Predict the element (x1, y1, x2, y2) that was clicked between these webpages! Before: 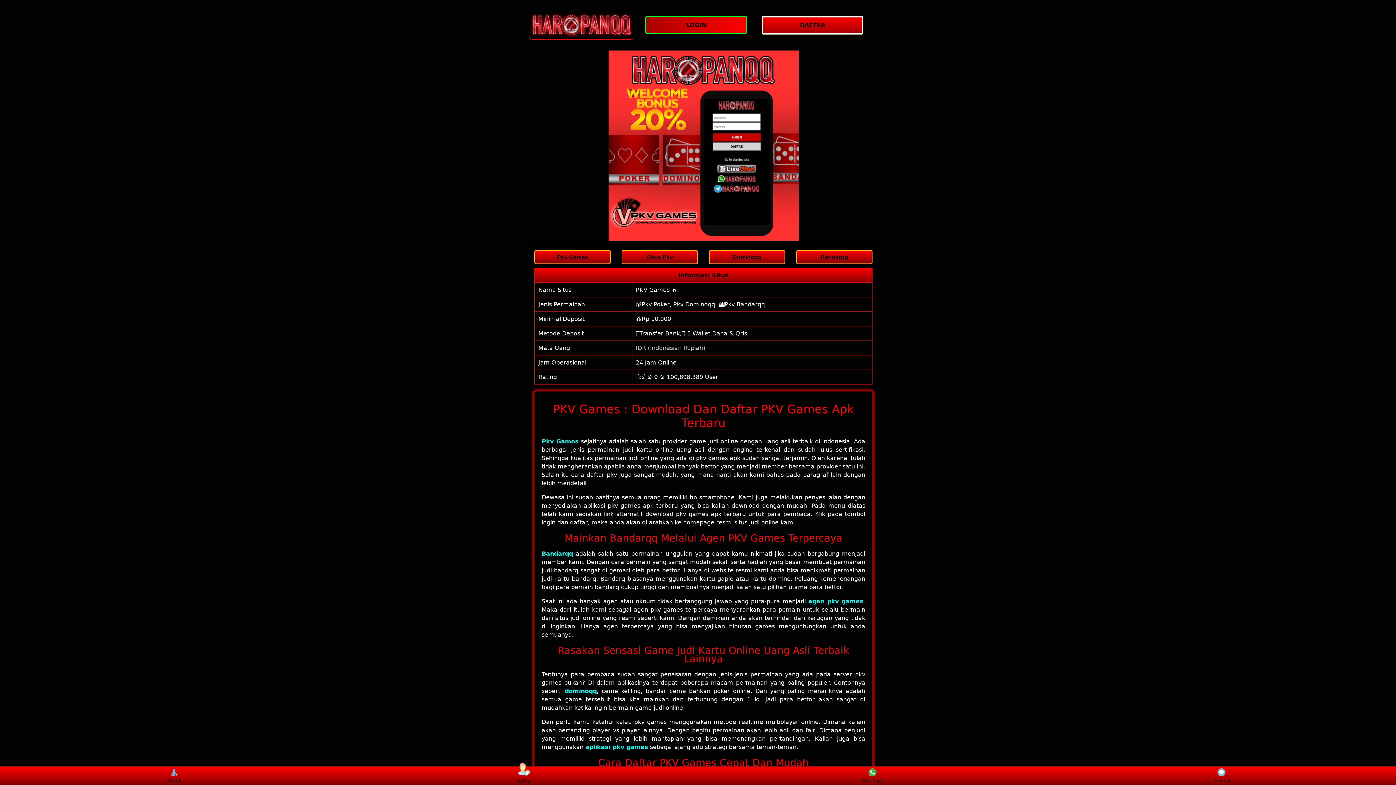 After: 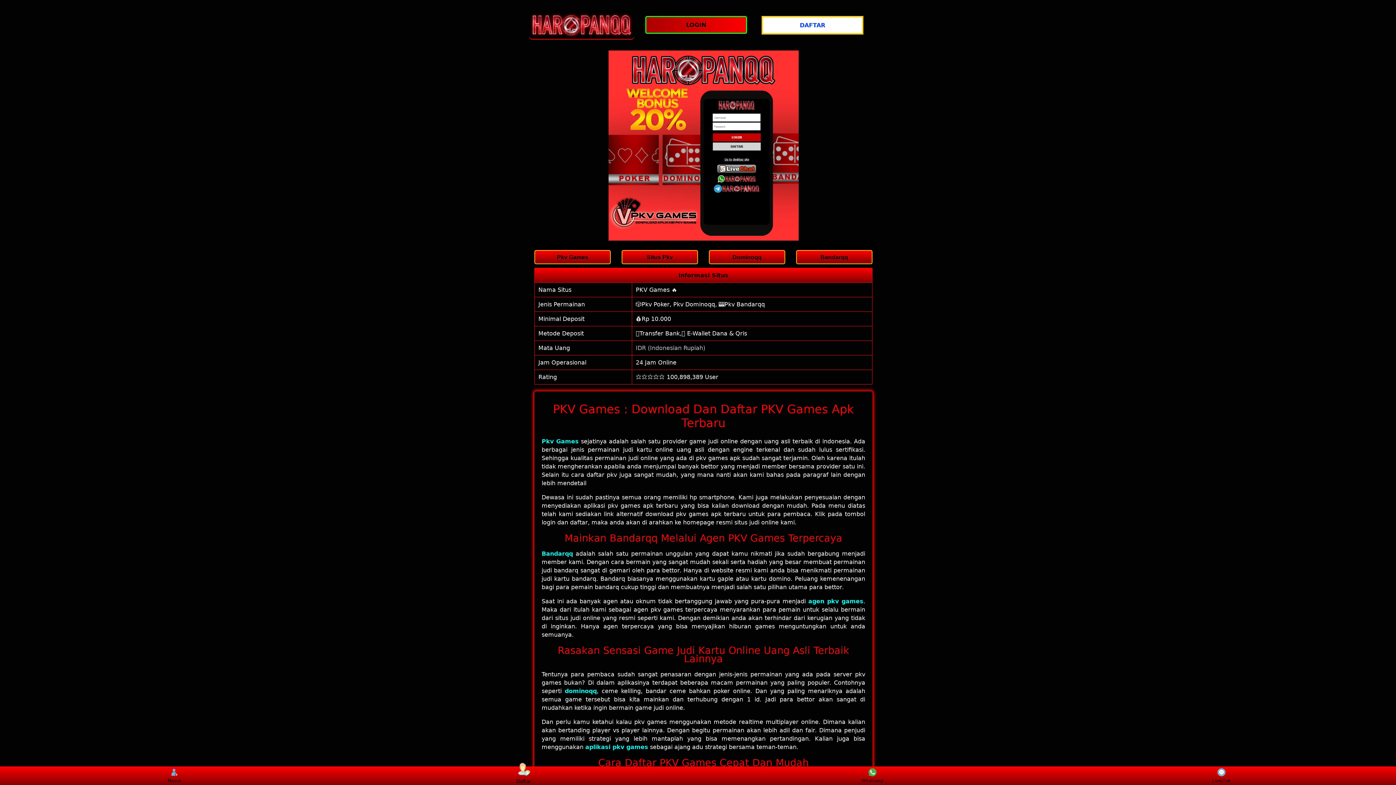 Action: bbox: (761, 16, 867, 34) label: DAFTAR